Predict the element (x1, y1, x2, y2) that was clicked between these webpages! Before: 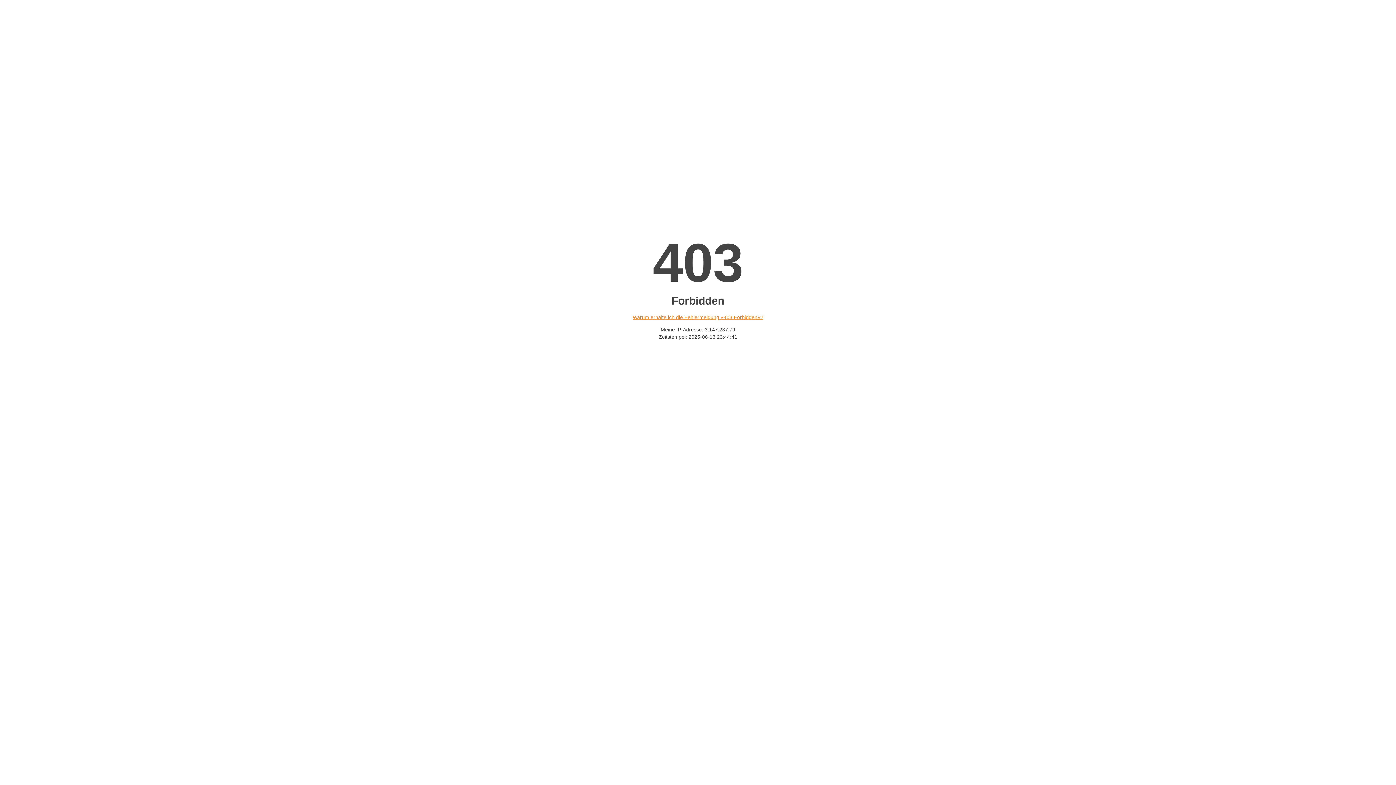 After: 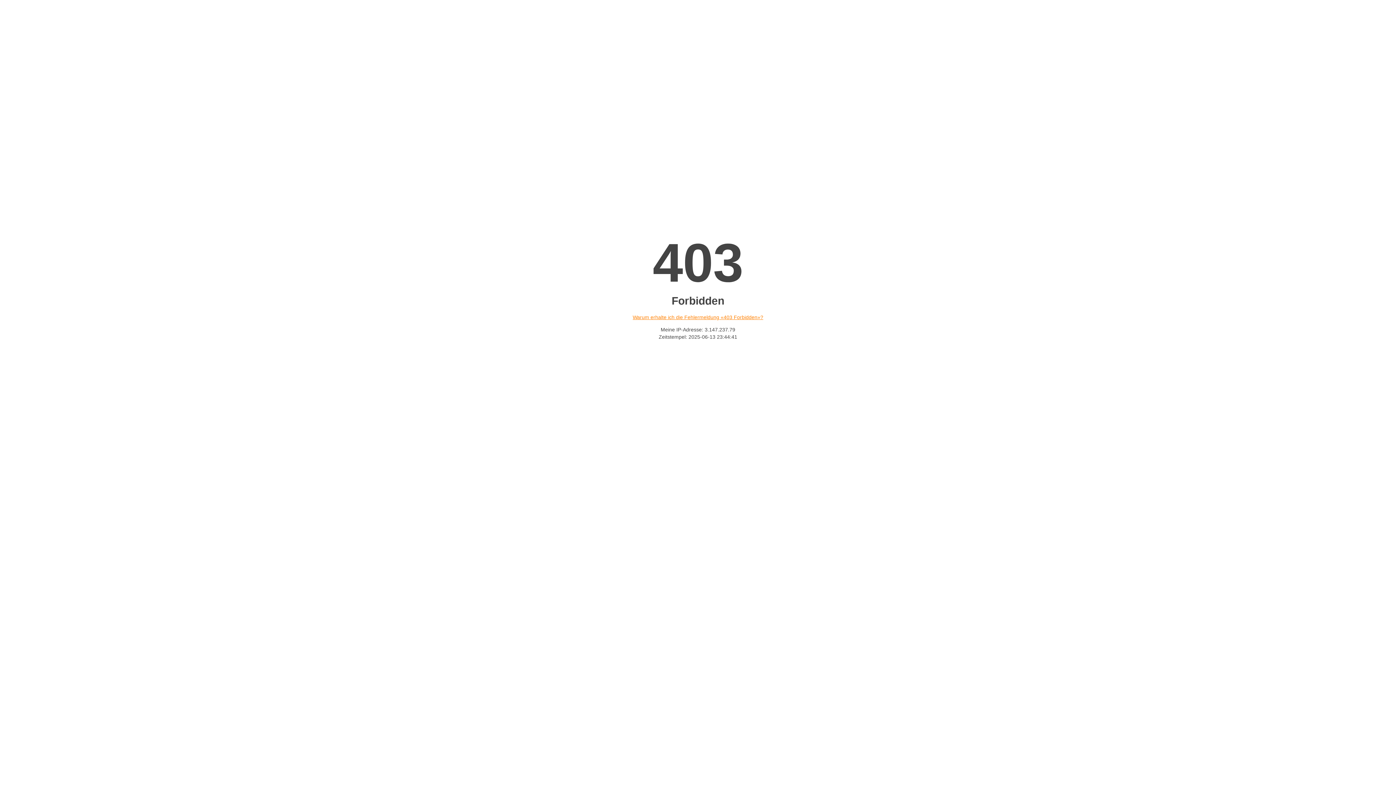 Action: bbox: (632, 314, 763, 320) label: Warum erhalte ich die Fehlermeldung «403 Forbidden»?